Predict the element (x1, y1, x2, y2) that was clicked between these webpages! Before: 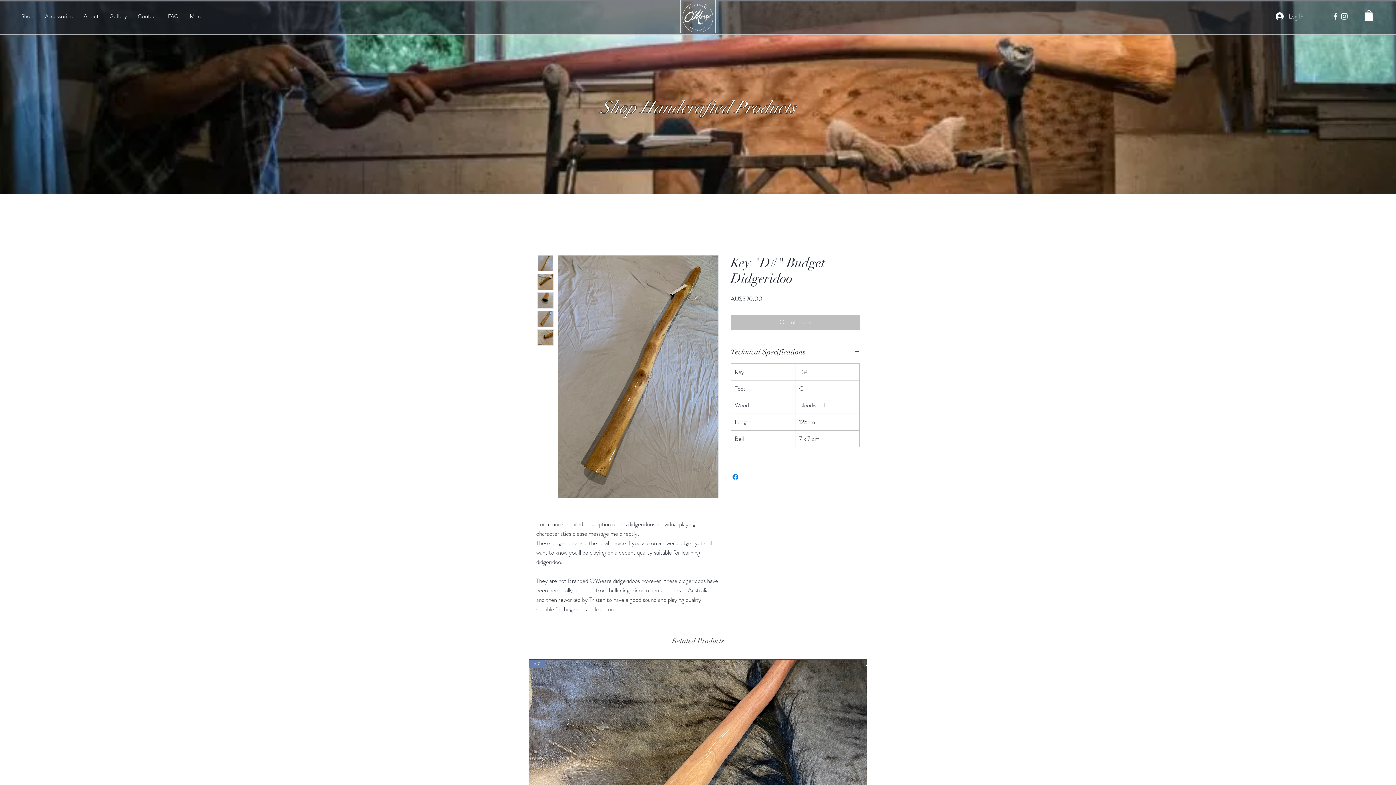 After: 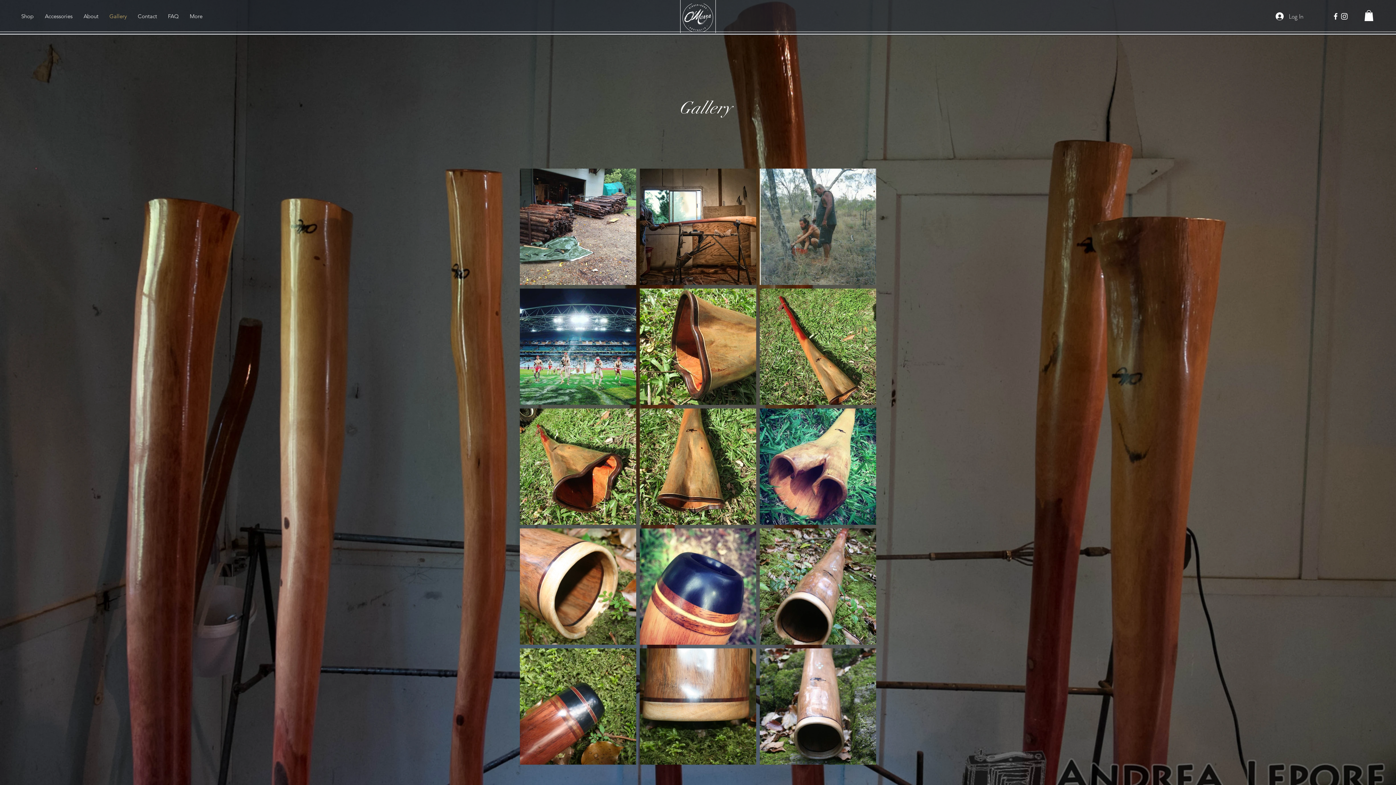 Action: bbox: (104, 7, 132, 25) label: Gallery